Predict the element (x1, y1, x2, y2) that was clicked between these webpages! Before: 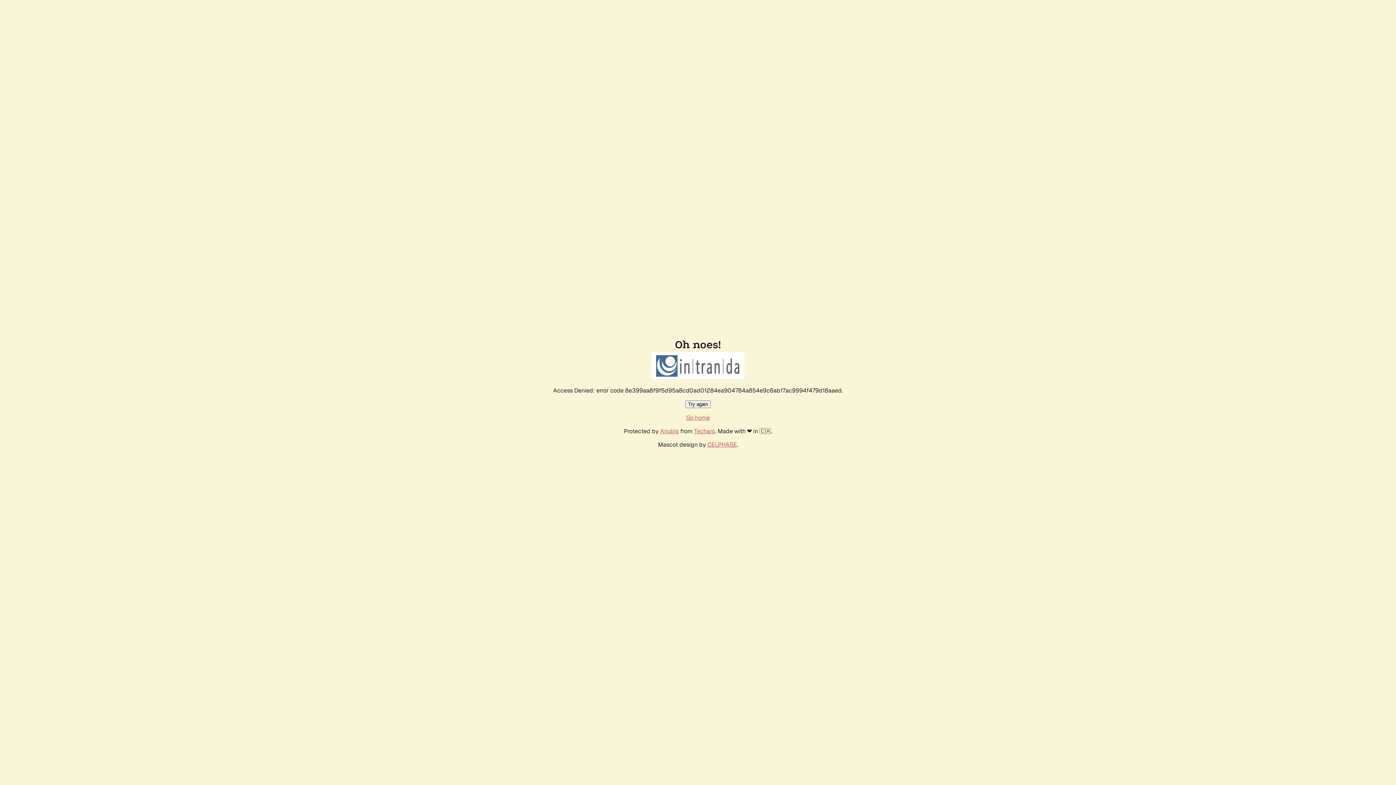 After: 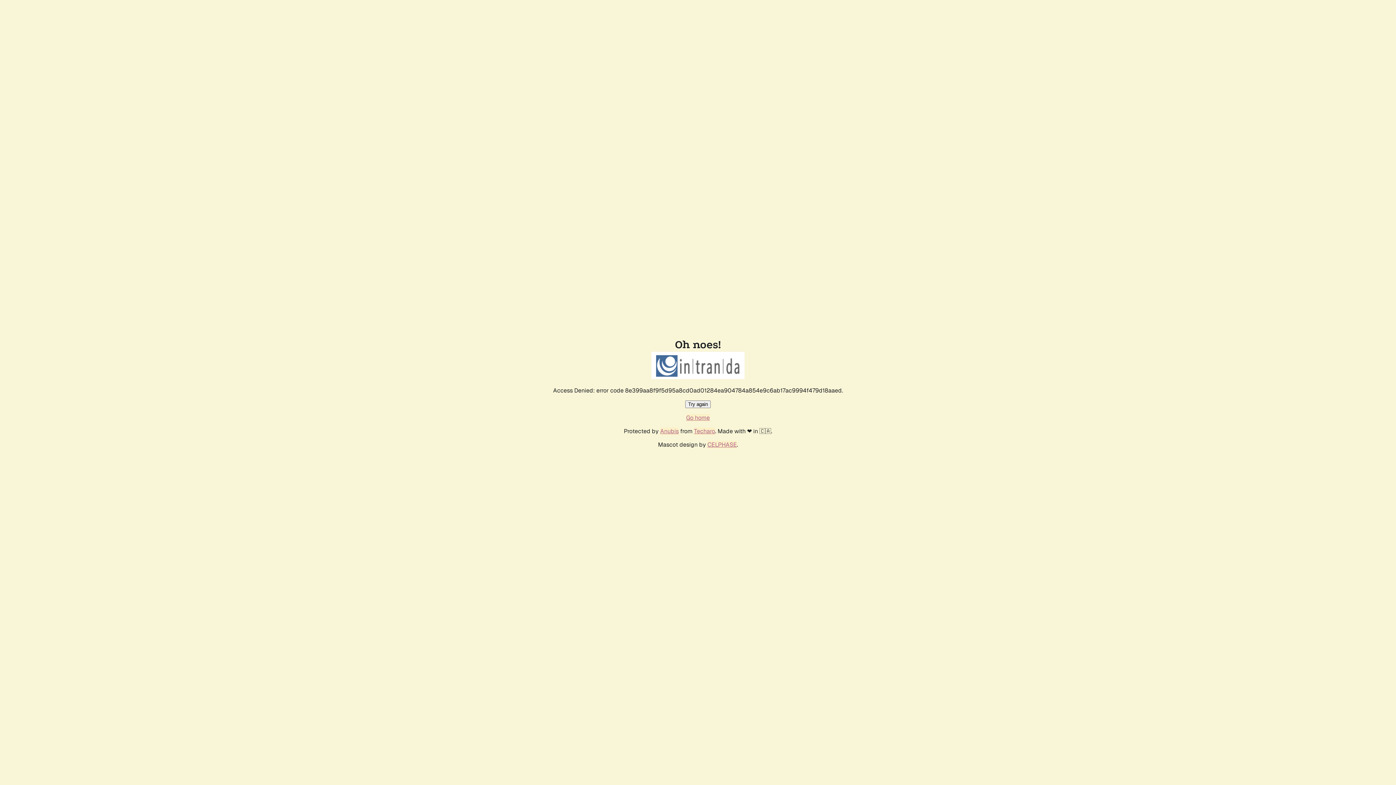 Action: bbox: (686, 414, 710, 421) label: Go home